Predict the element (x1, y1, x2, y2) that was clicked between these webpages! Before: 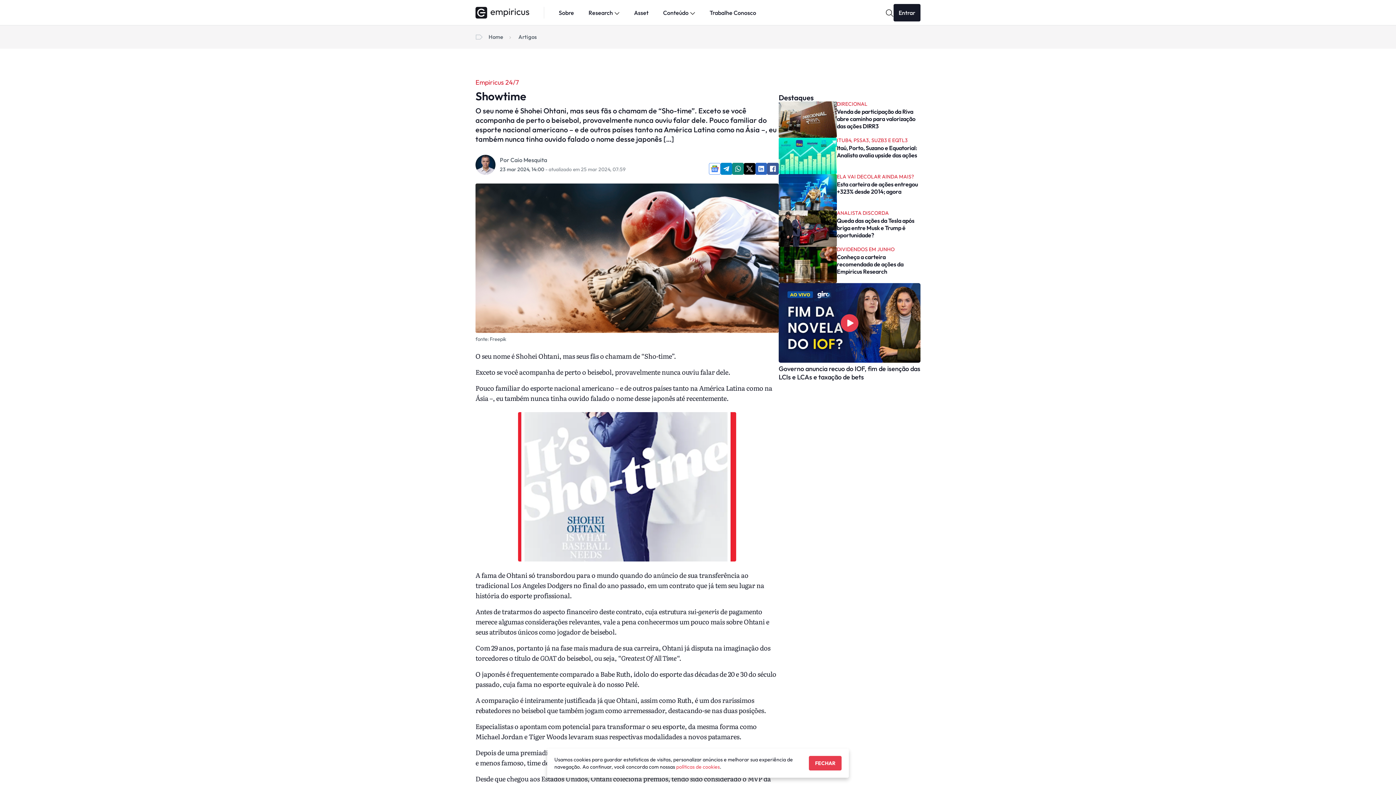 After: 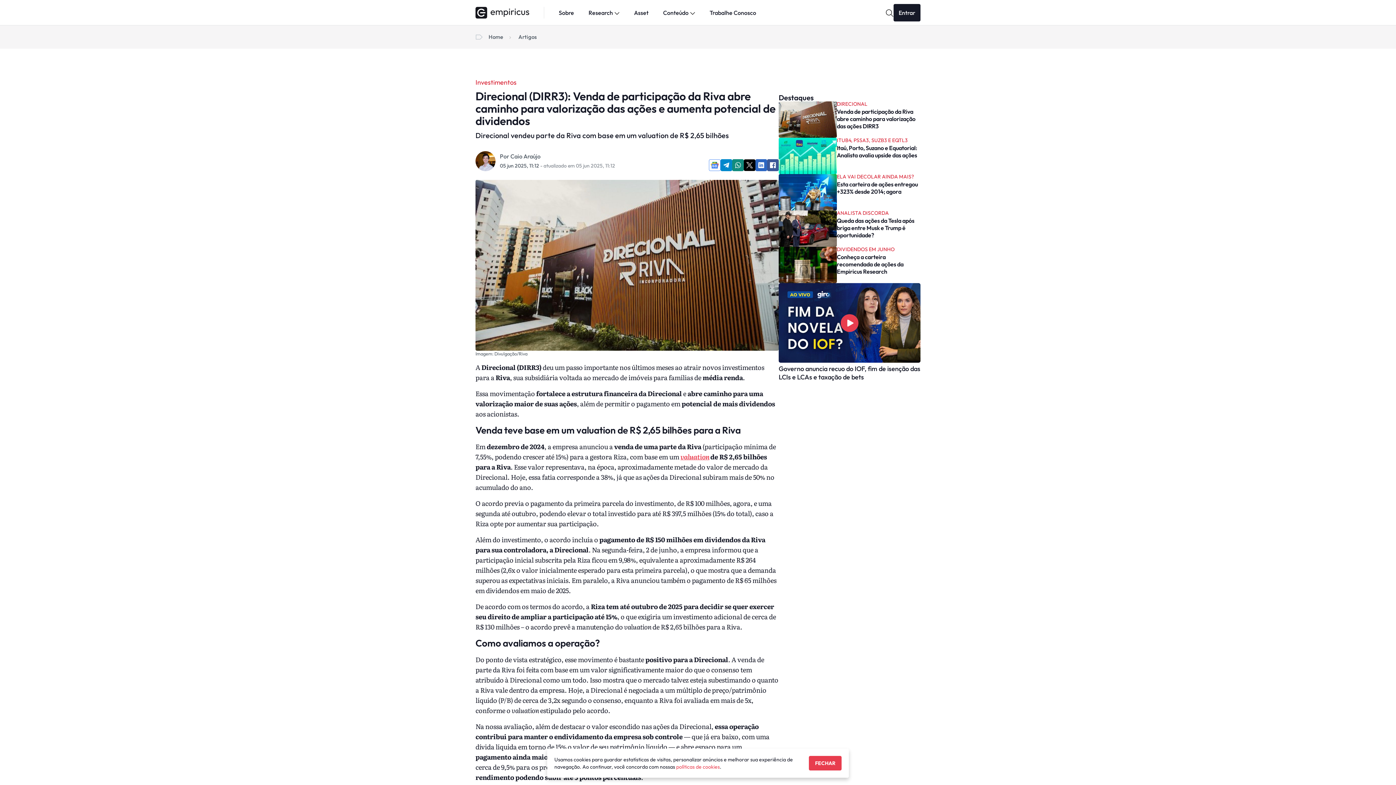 Action: bbox: (778, 101, 837, 137)